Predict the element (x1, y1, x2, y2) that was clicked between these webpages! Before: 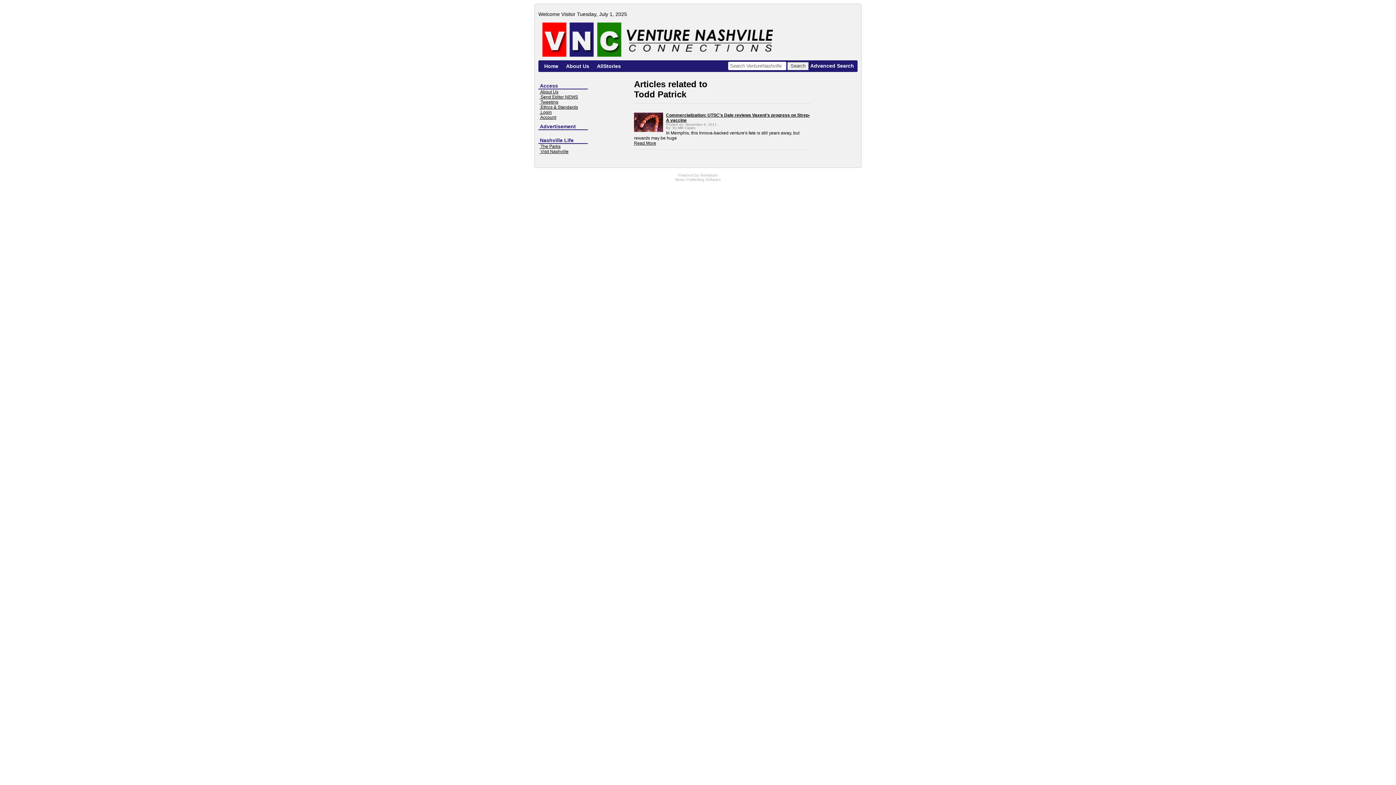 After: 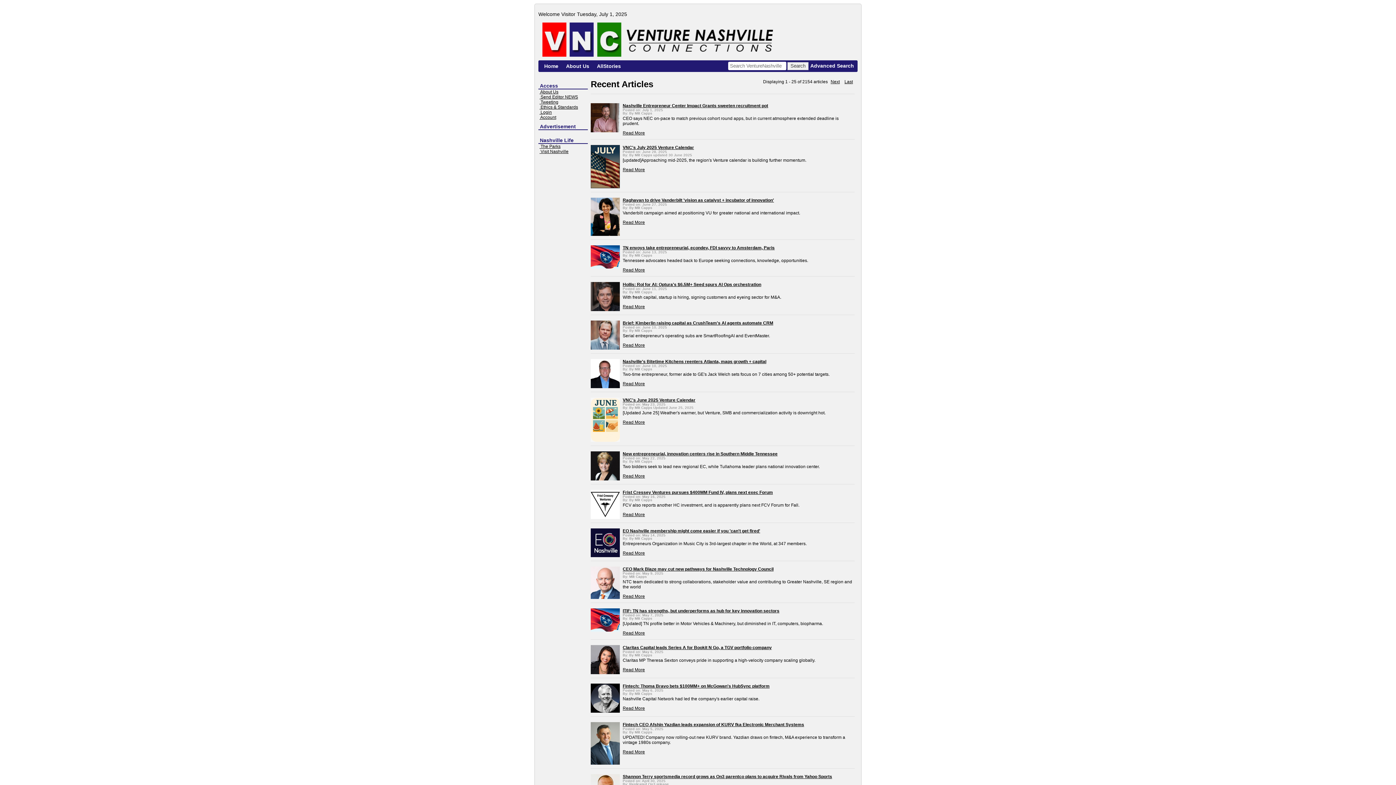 Action: label: AllStories bbox: (593, 60, 624, 71)